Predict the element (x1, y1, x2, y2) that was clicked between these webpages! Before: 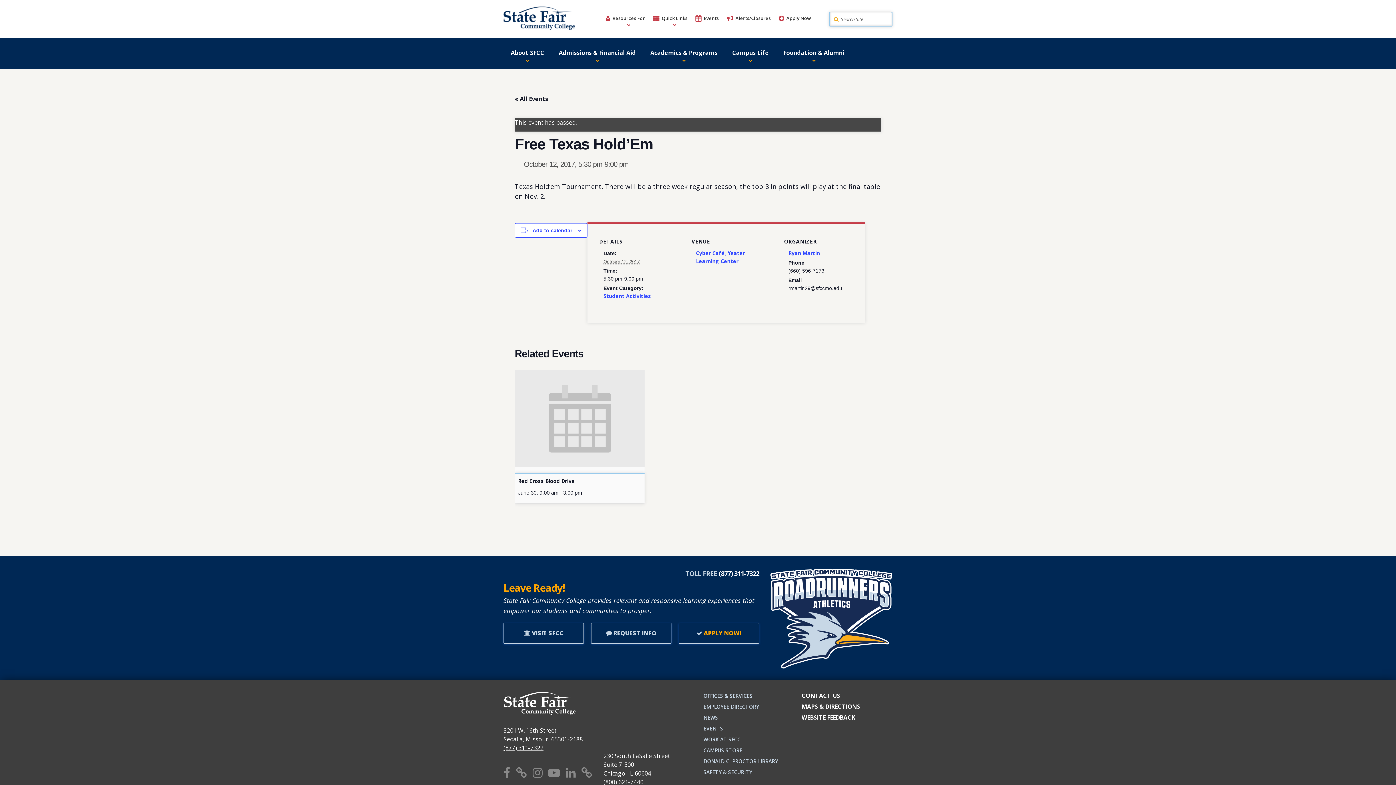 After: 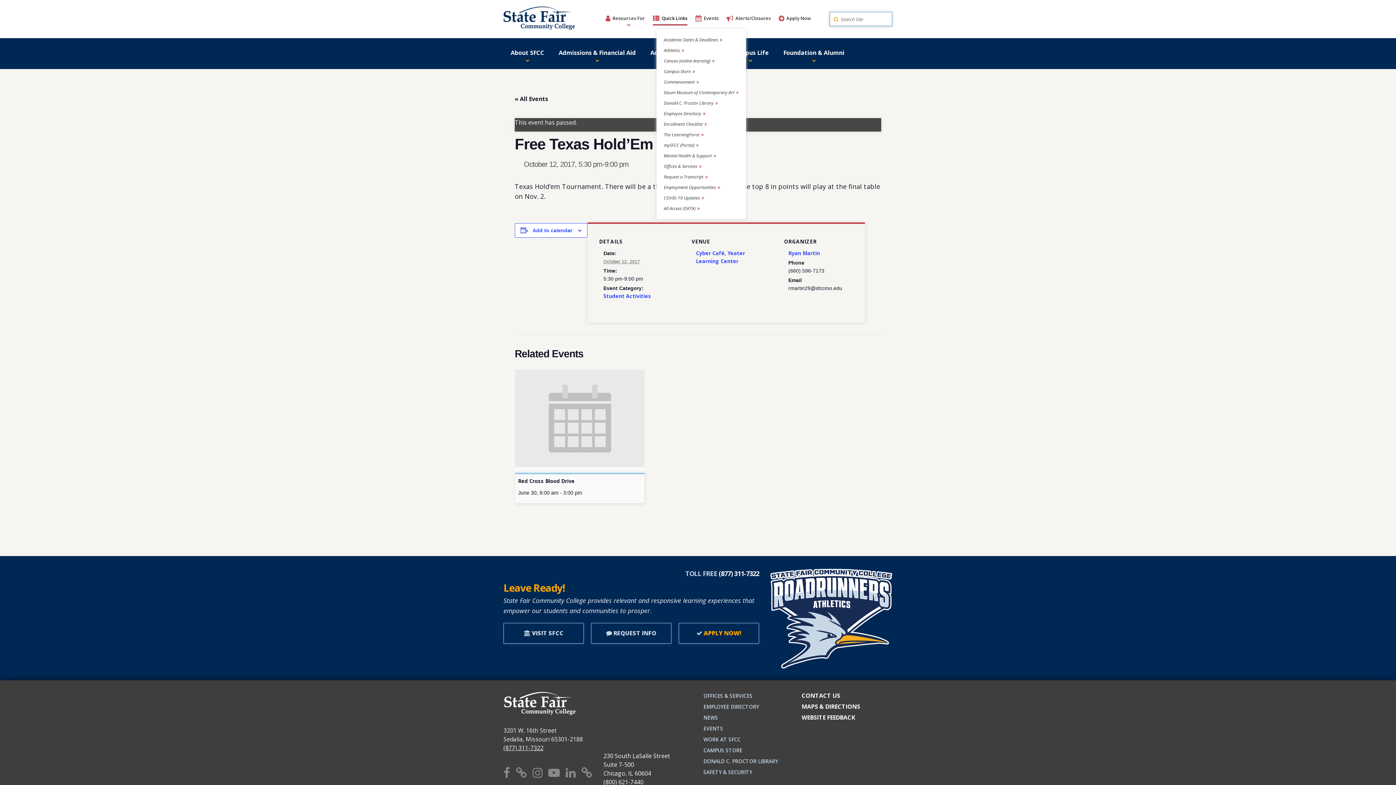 Action: label: Quick Links bbox: (653, 0, 687, 33)